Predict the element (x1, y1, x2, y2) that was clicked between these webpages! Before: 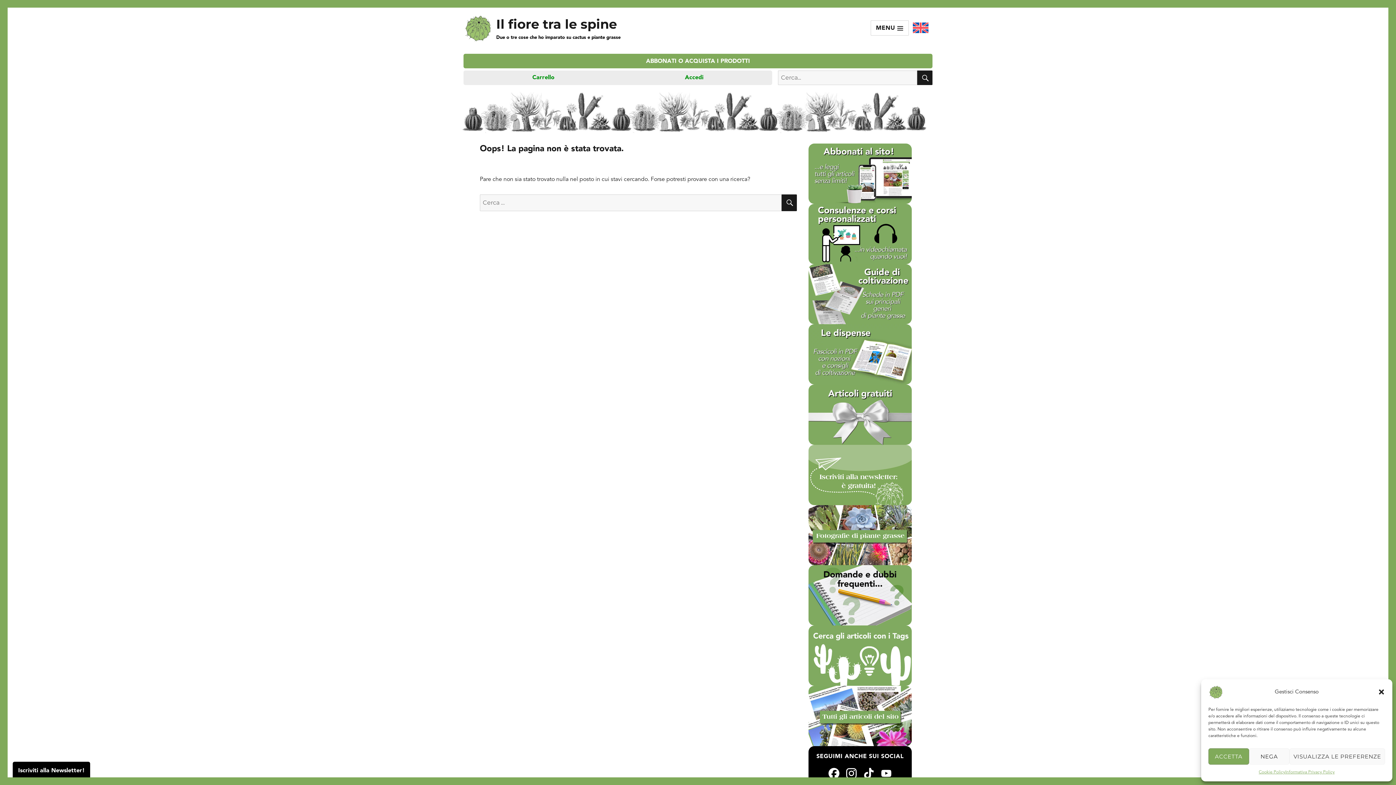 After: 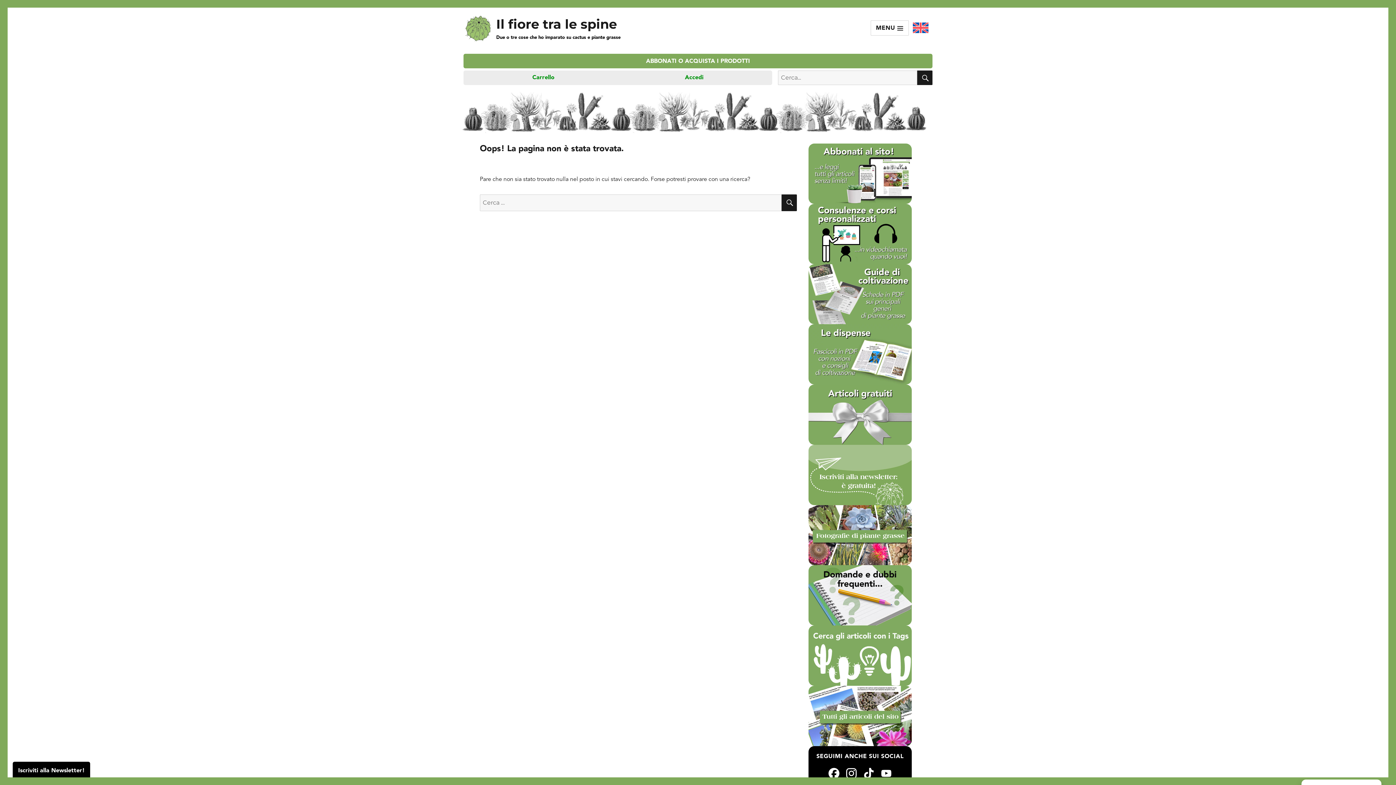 Action: bbox: (1378, 688, 1385, 696) label: Chiudi la finestra di dialogo